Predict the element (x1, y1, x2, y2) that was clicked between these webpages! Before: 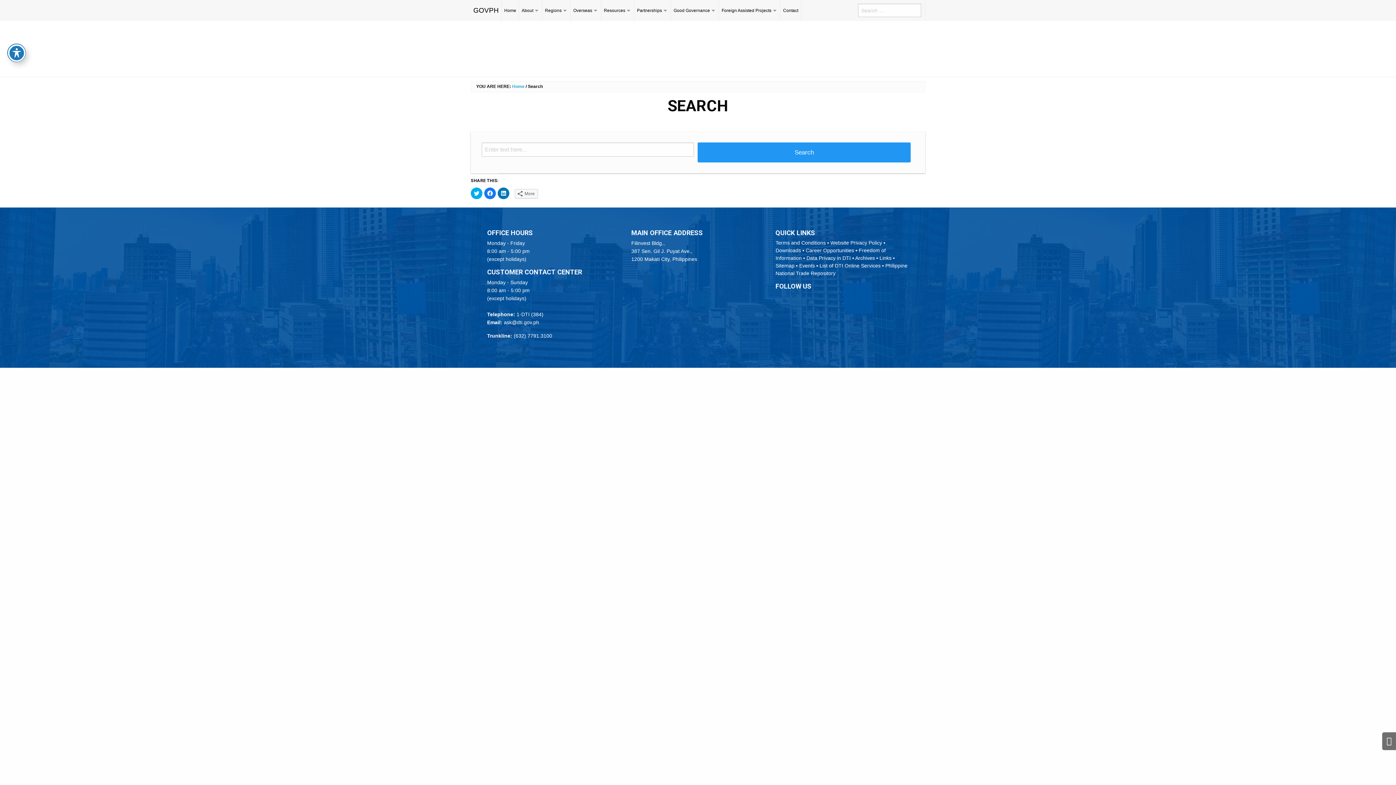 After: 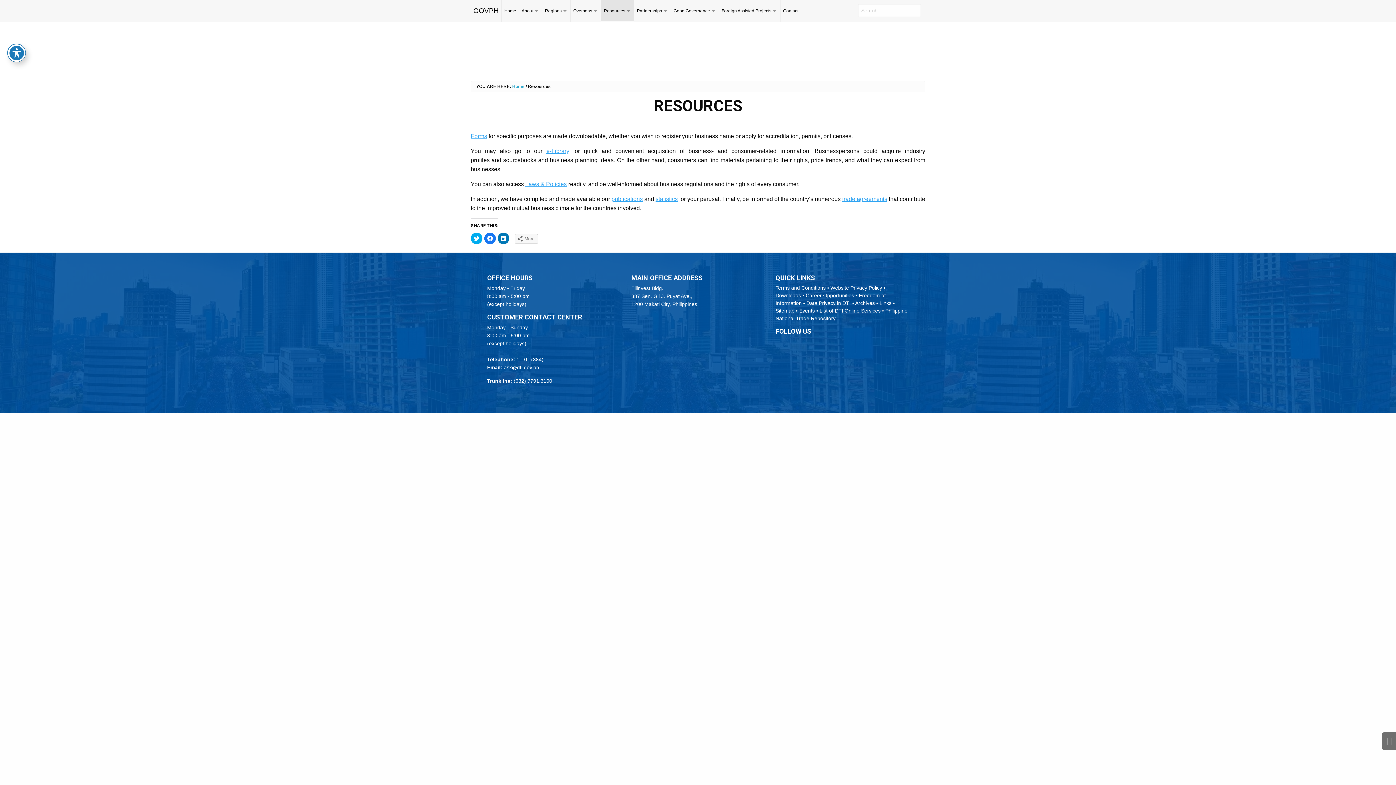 Action: label: Resources bbox: (601, 0, 634, 21)